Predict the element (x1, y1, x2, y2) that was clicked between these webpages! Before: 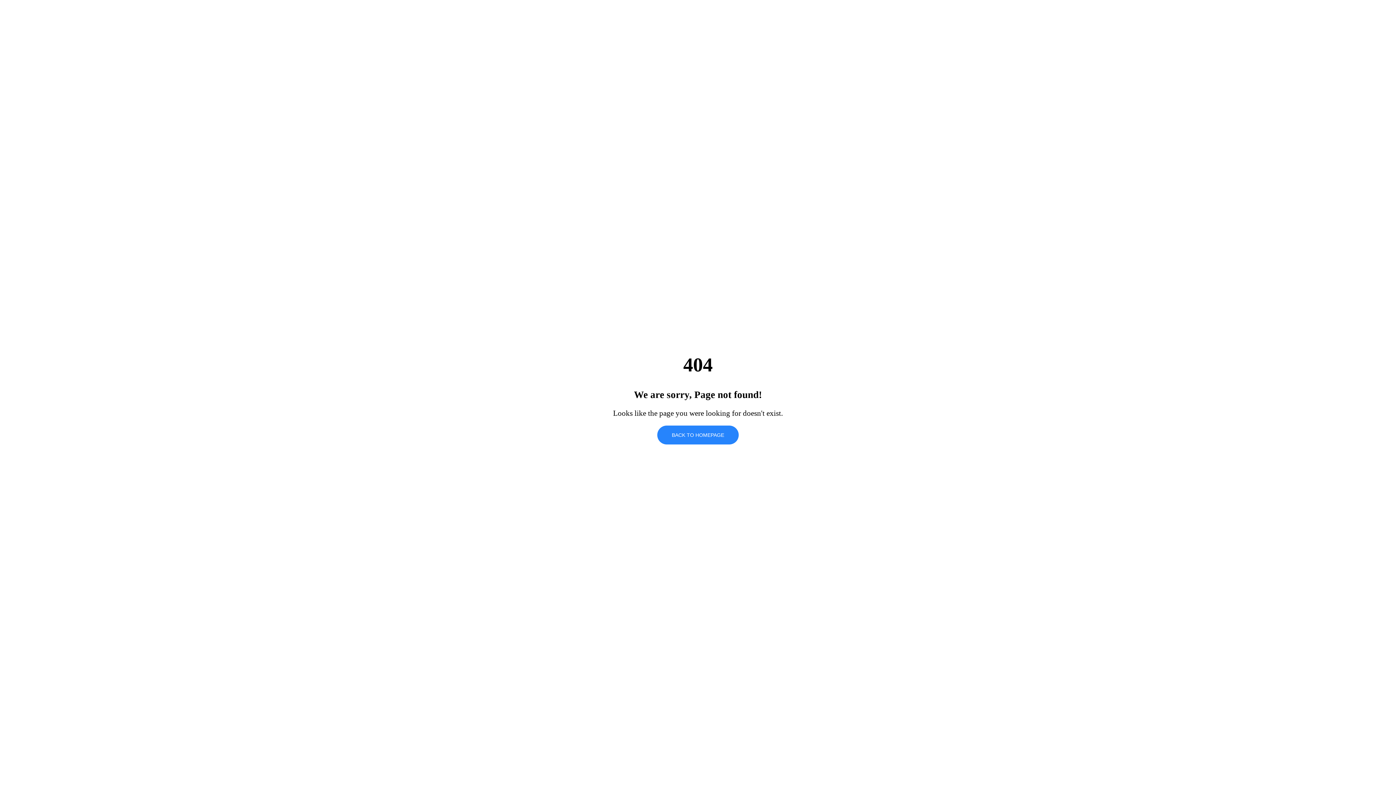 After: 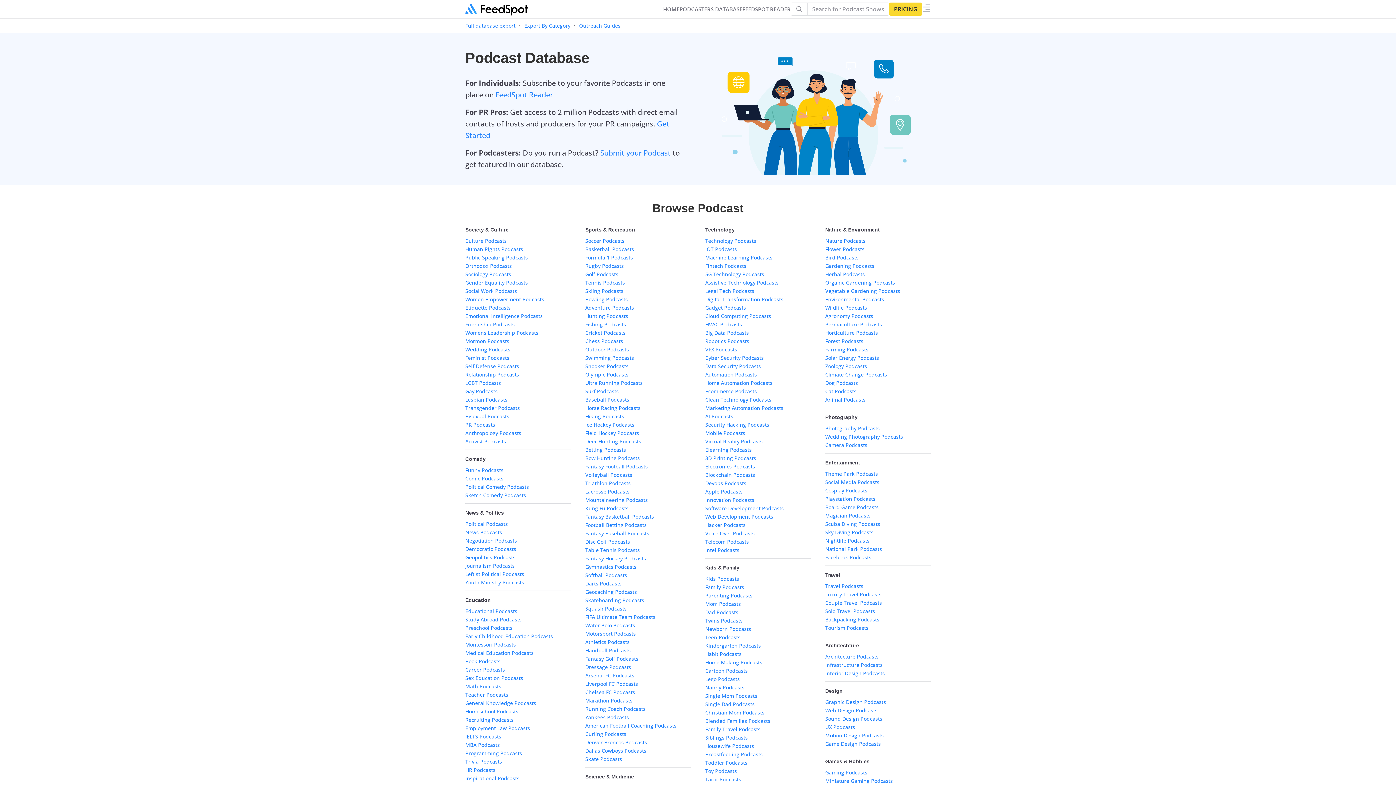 Action: label: BACK TO HOMEPAGE bbox: (657, 425, 738, 444)